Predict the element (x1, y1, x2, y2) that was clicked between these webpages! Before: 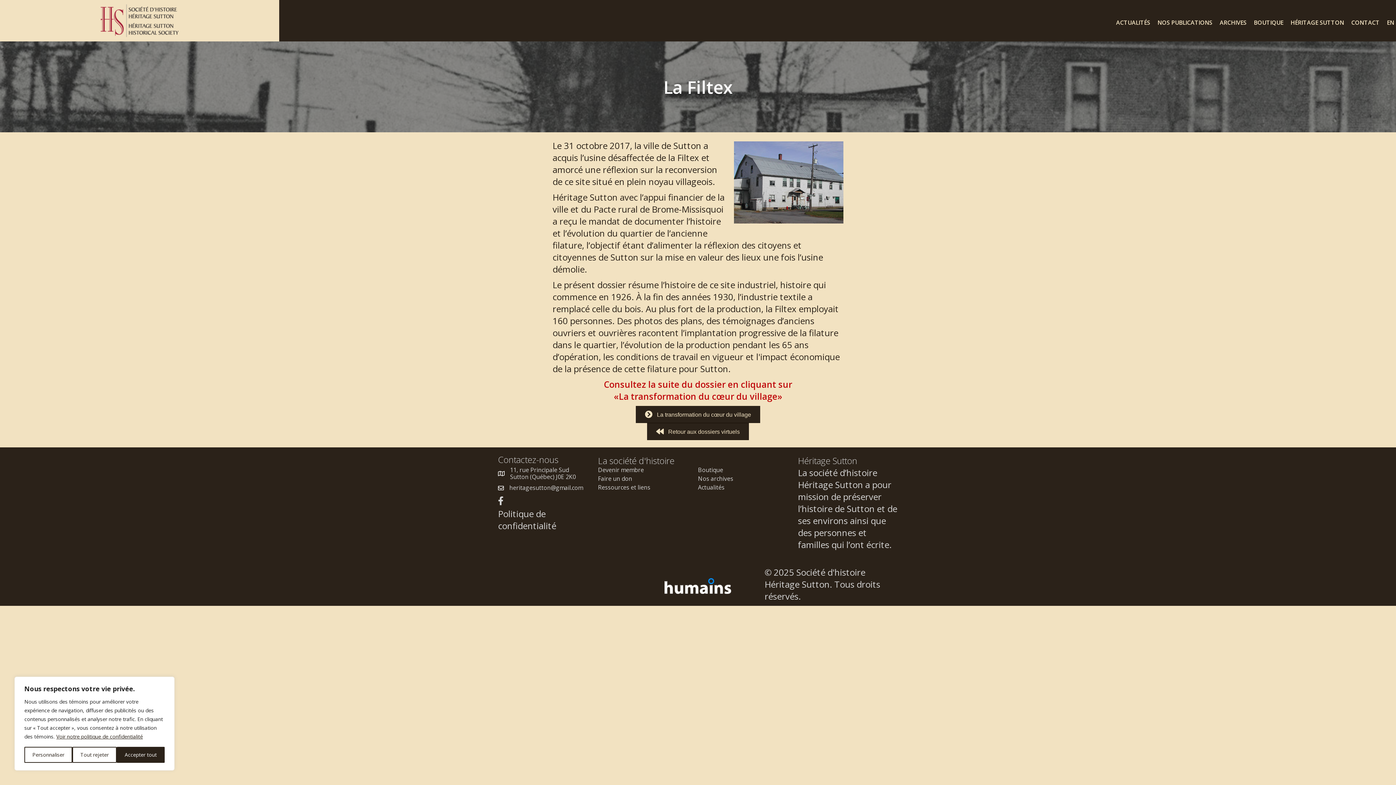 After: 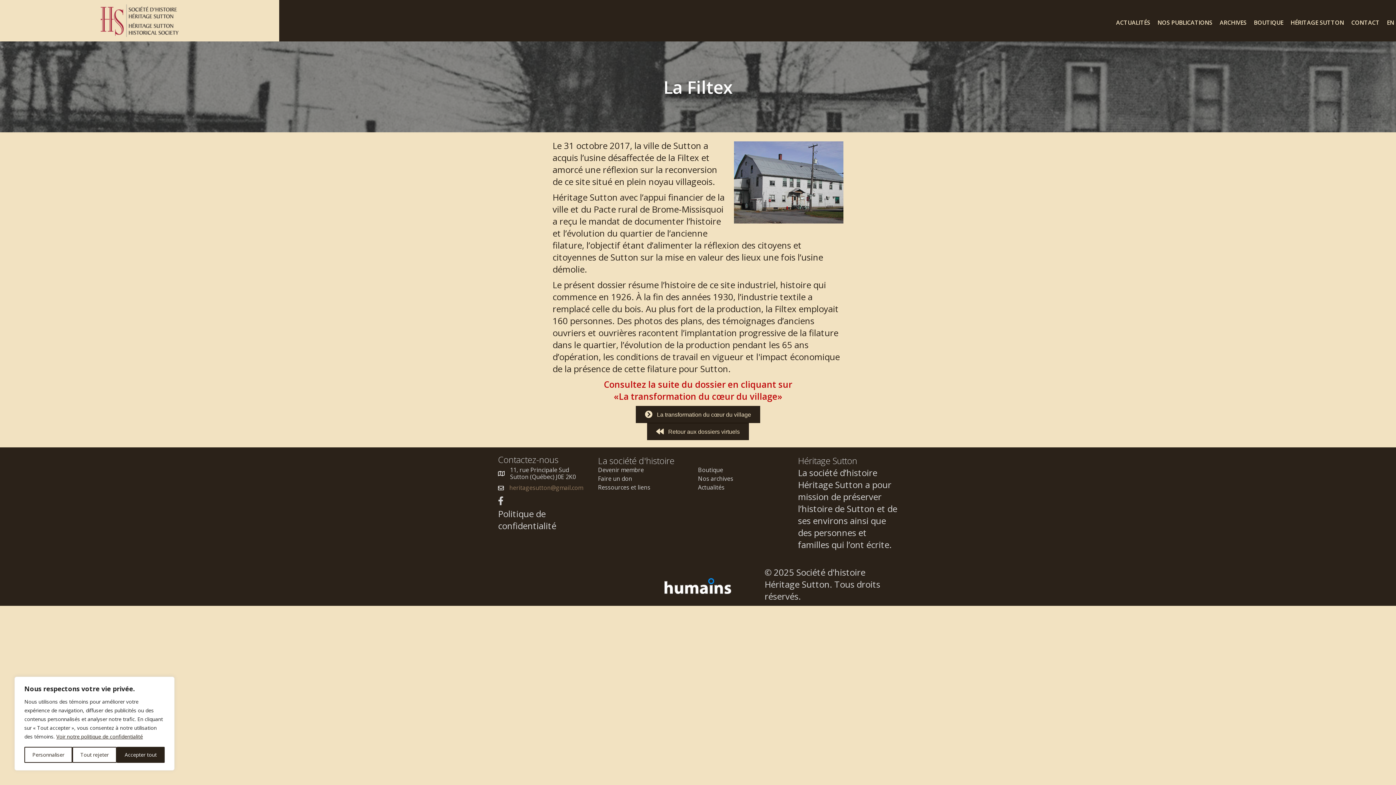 Action: bbox: (509, 484, 583, 491) label: heritagesutton@gmail.com